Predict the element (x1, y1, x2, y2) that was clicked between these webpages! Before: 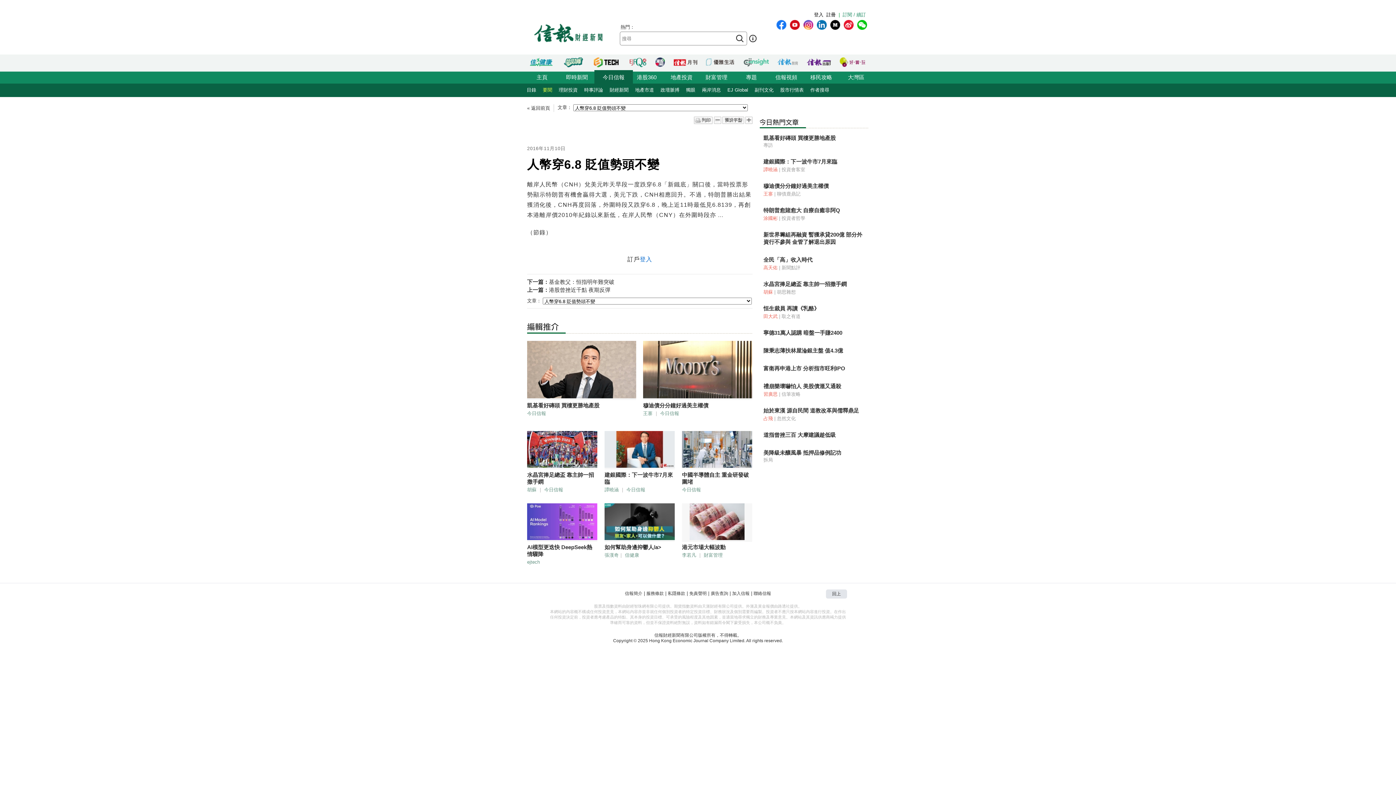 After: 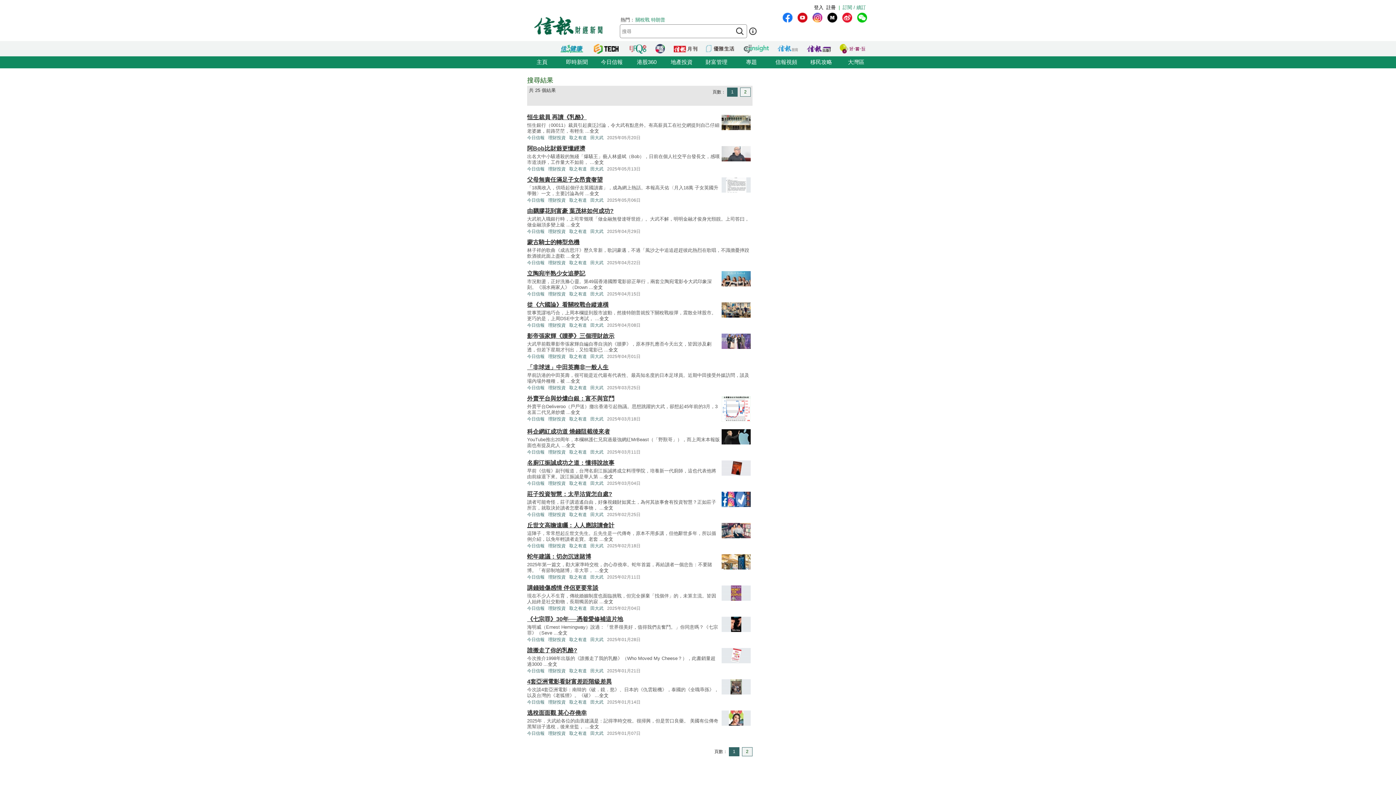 Action: bbox: (763, 313, 777, 319) label: 田大武